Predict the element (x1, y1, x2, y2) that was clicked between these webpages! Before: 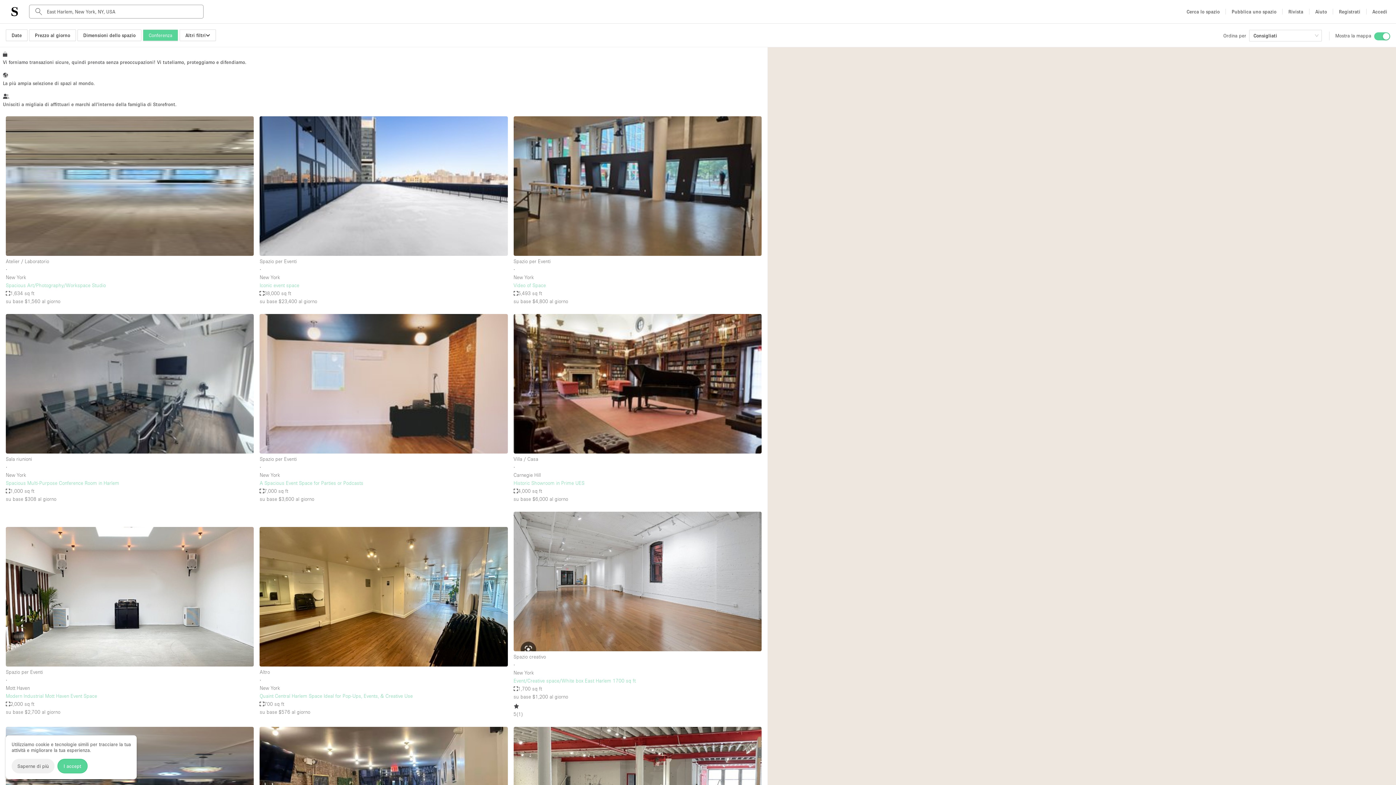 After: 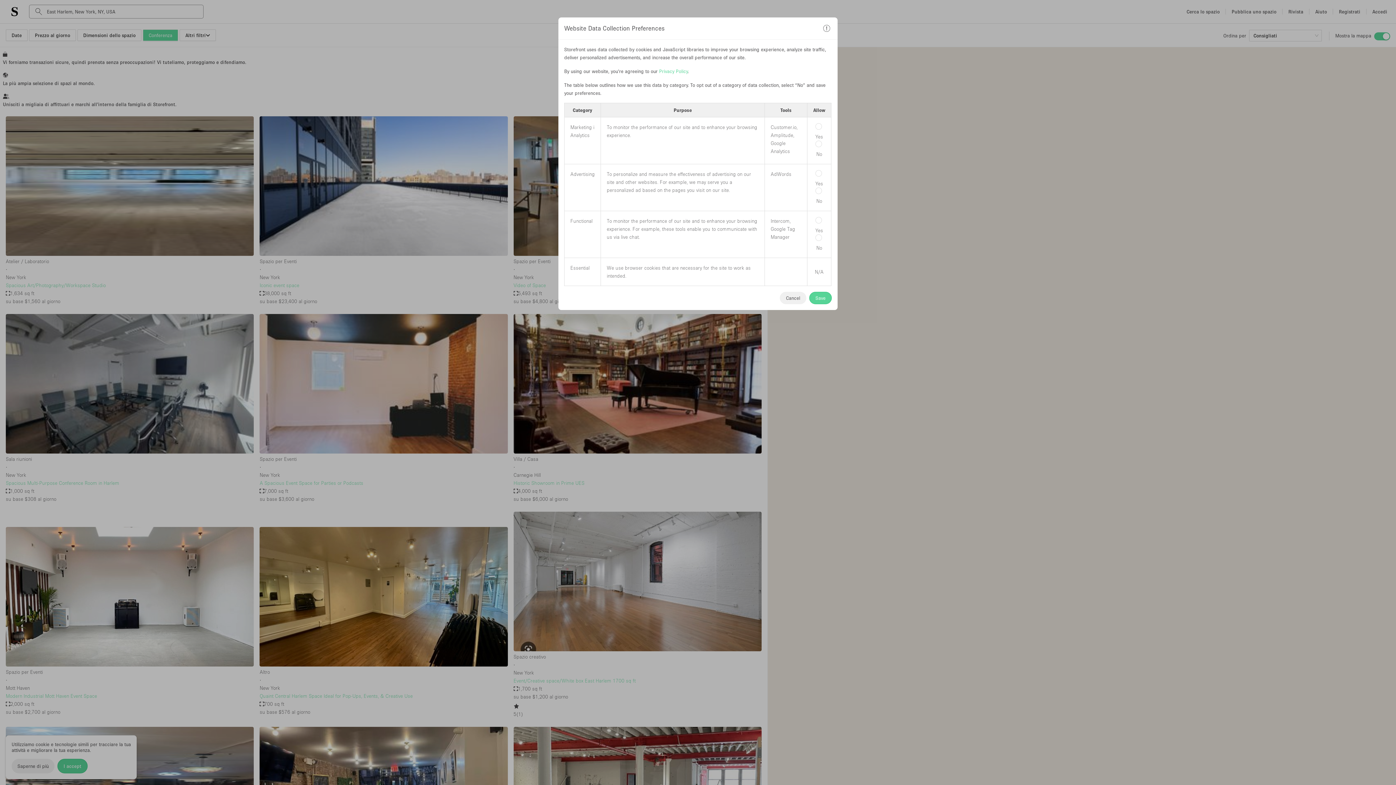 Action: label: Saperne di più bbox: (11, 759, 54, 773)